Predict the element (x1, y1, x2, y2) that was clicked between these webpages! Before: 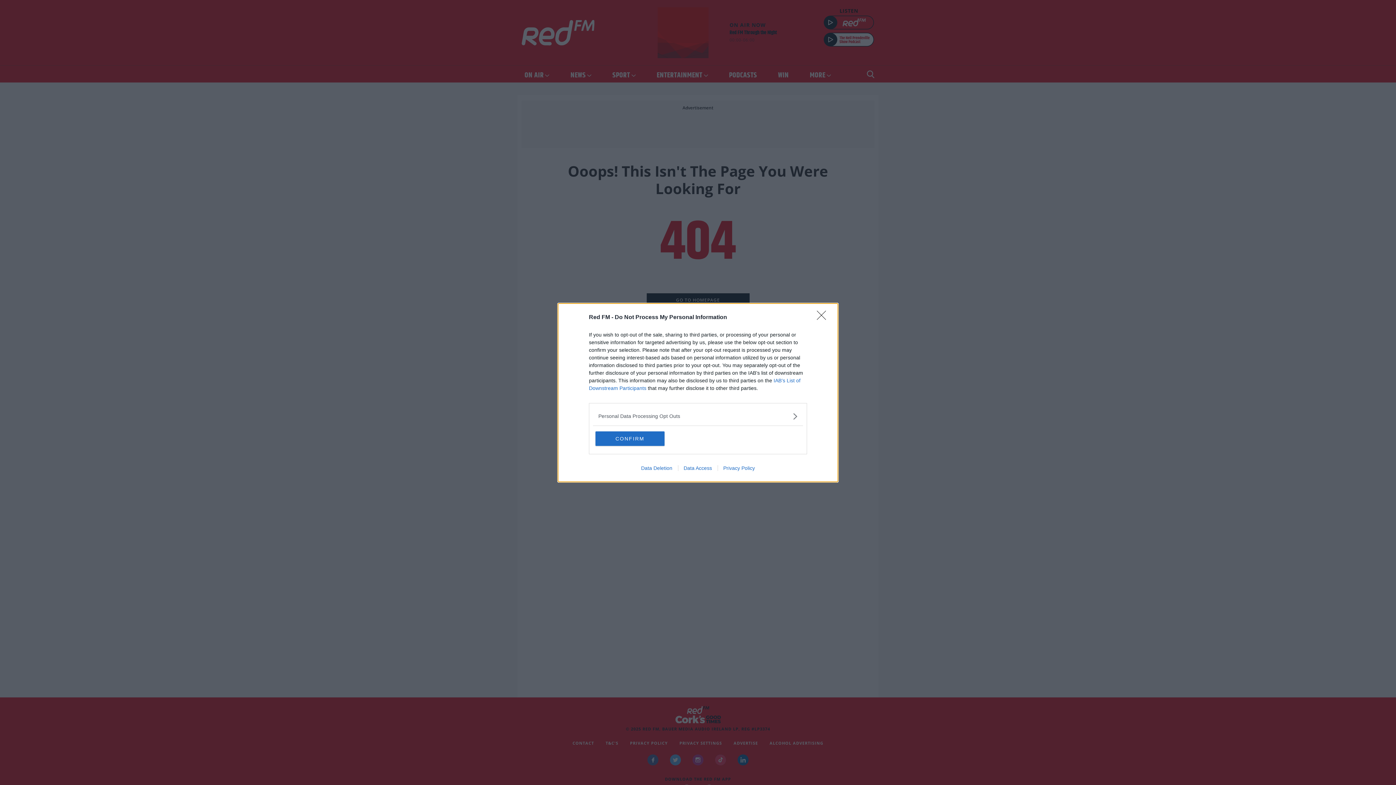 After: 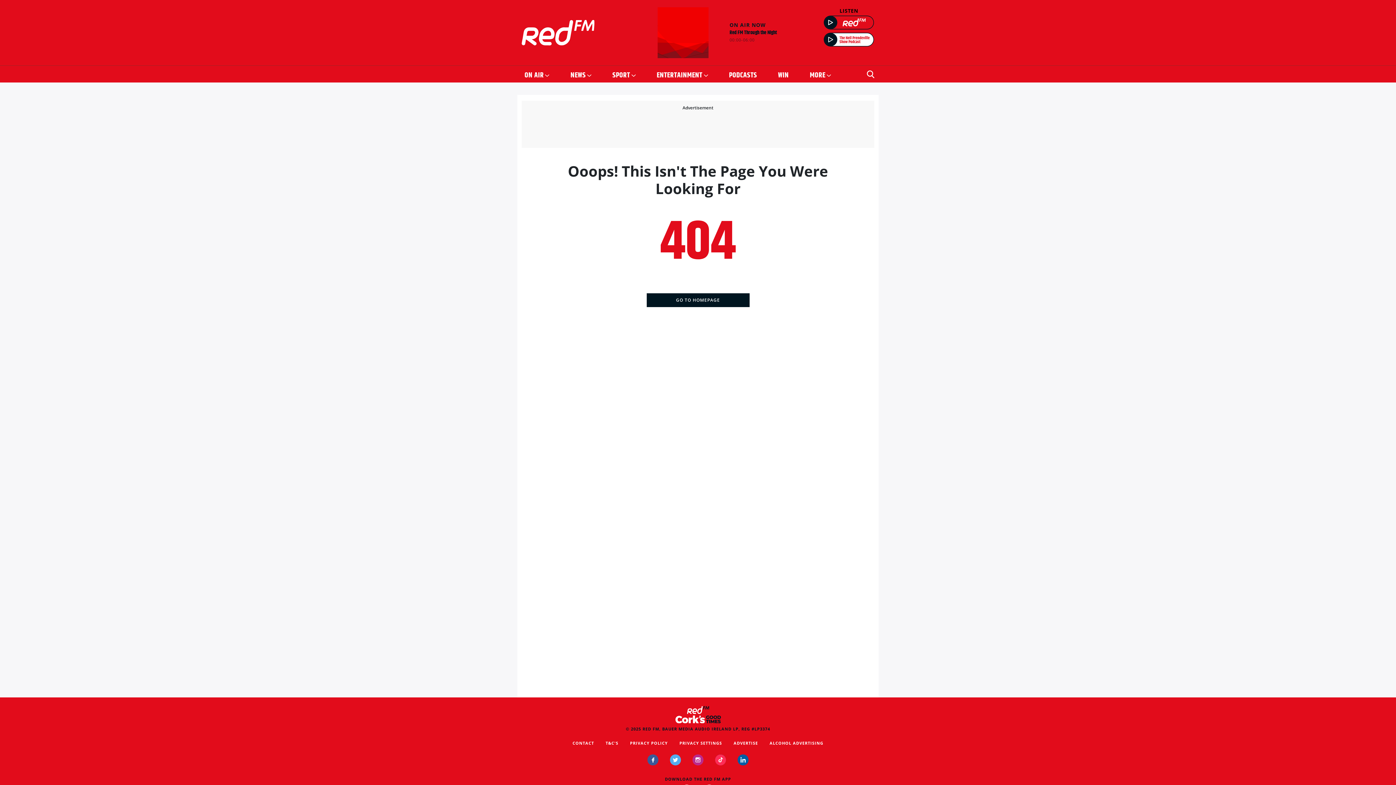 Action: label: Close bbox: (817, 310, 830, 324)